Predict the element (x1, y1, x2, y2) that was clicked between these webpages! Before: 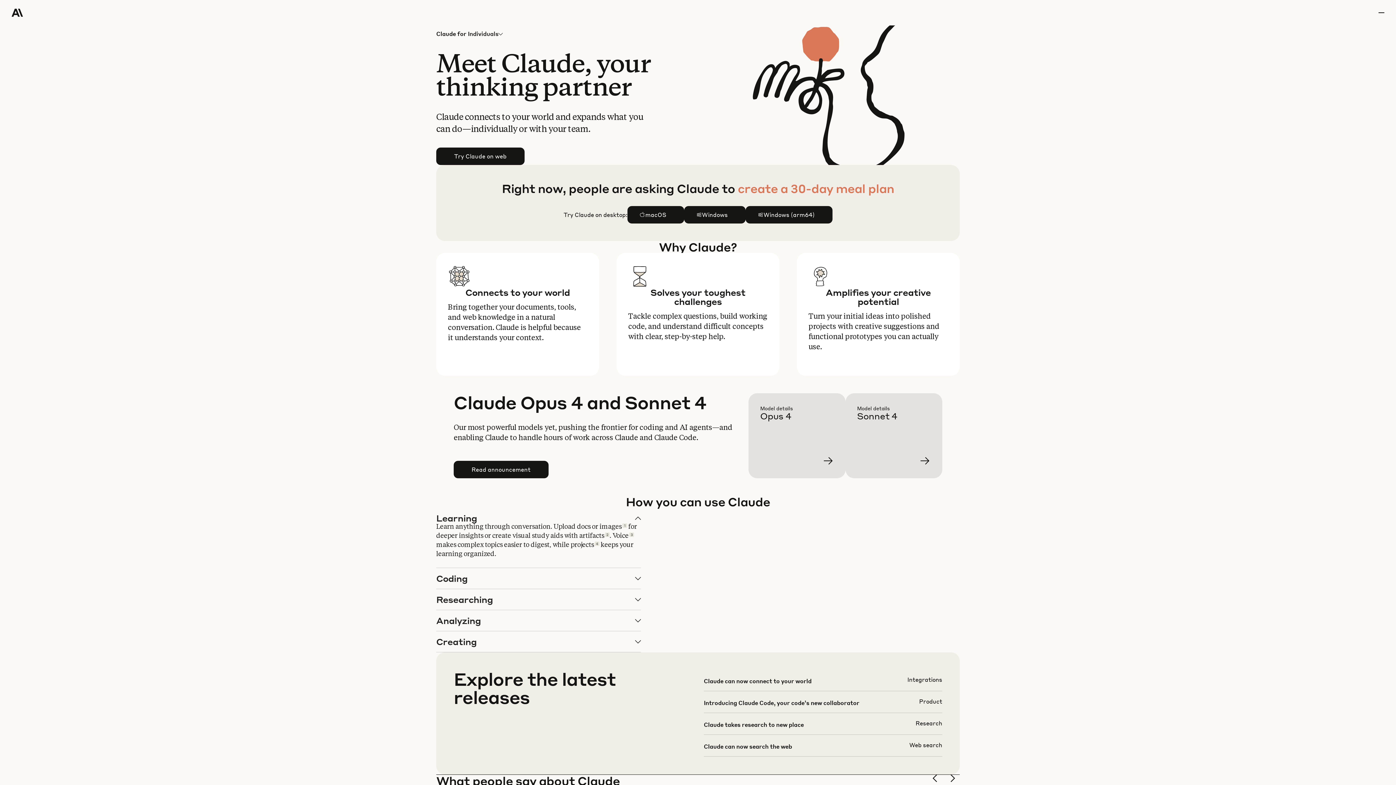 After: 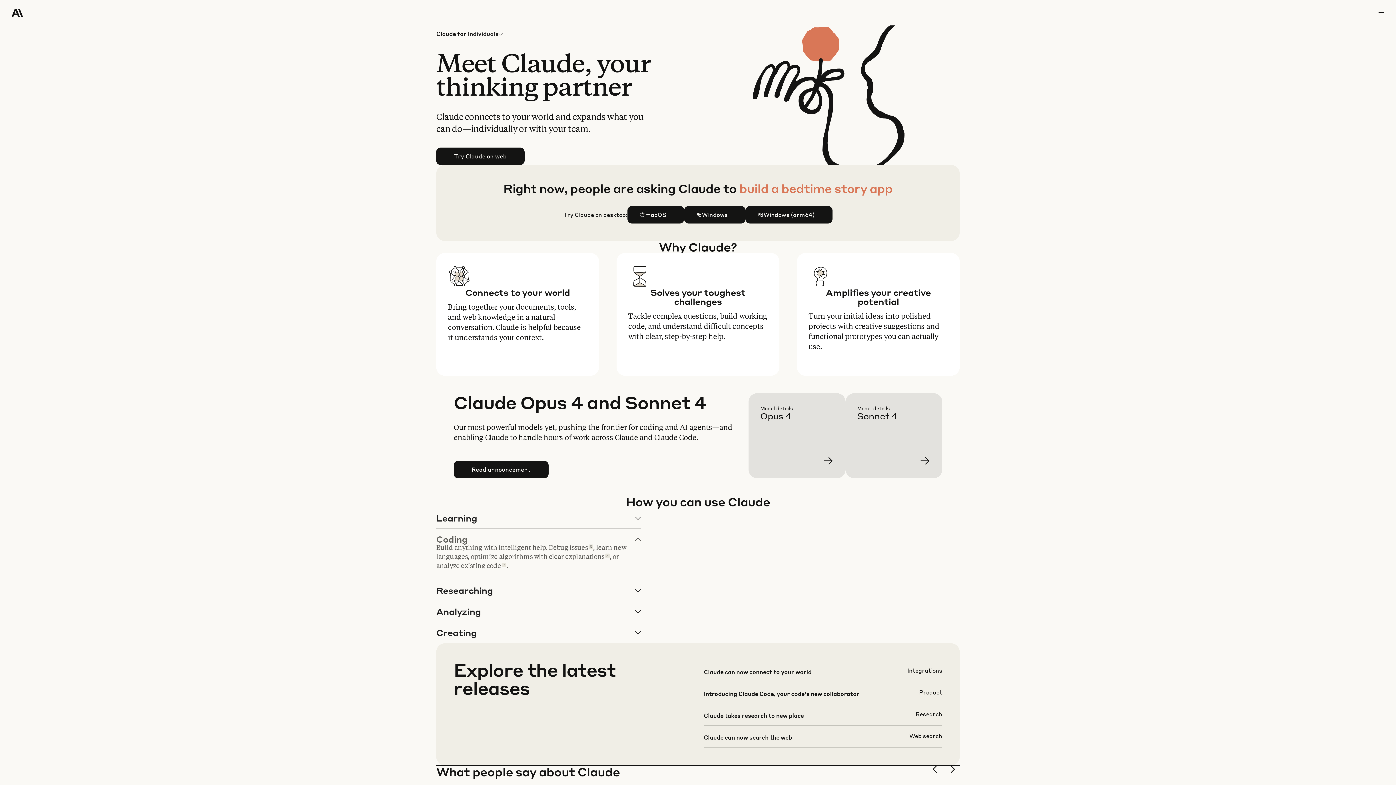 Action: bbox: (436, 568, 640, 589) label: Coding